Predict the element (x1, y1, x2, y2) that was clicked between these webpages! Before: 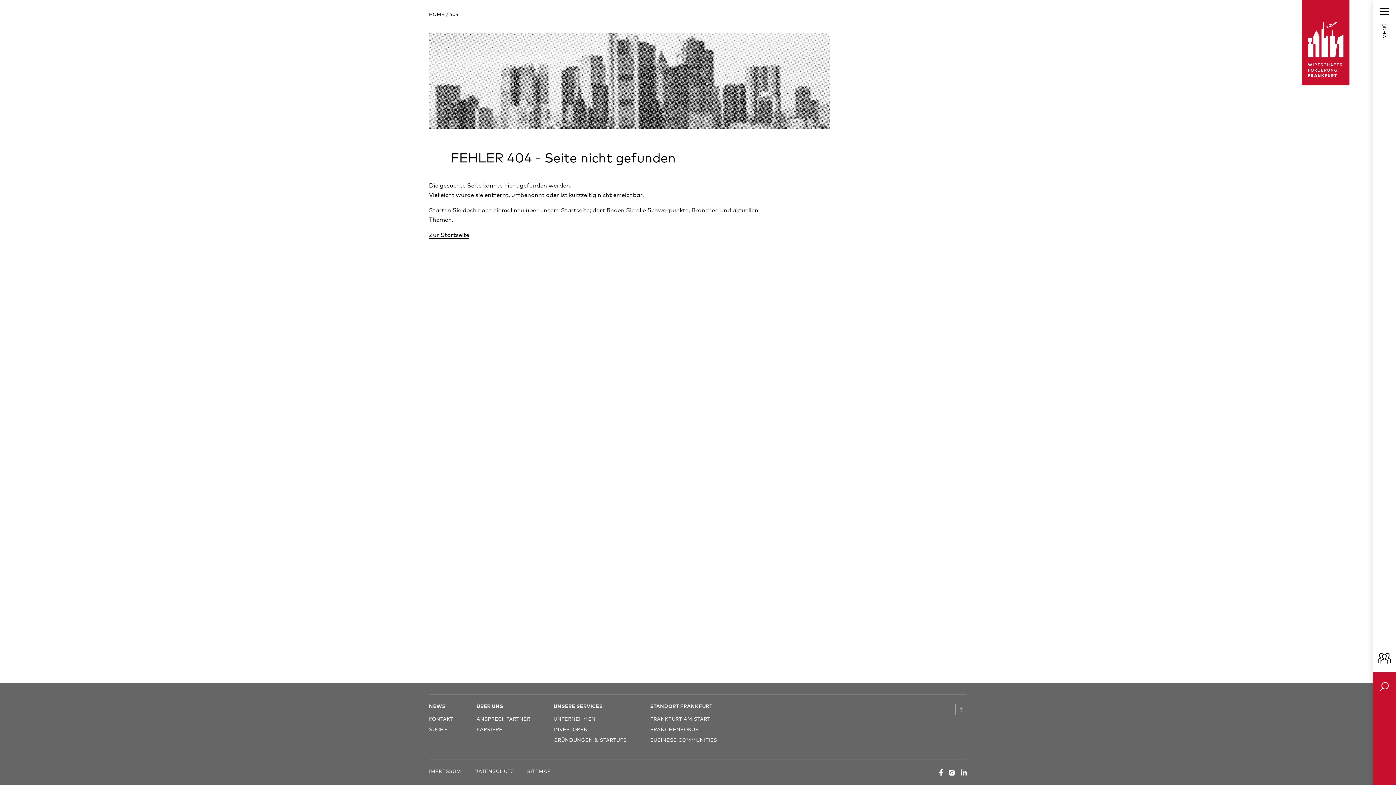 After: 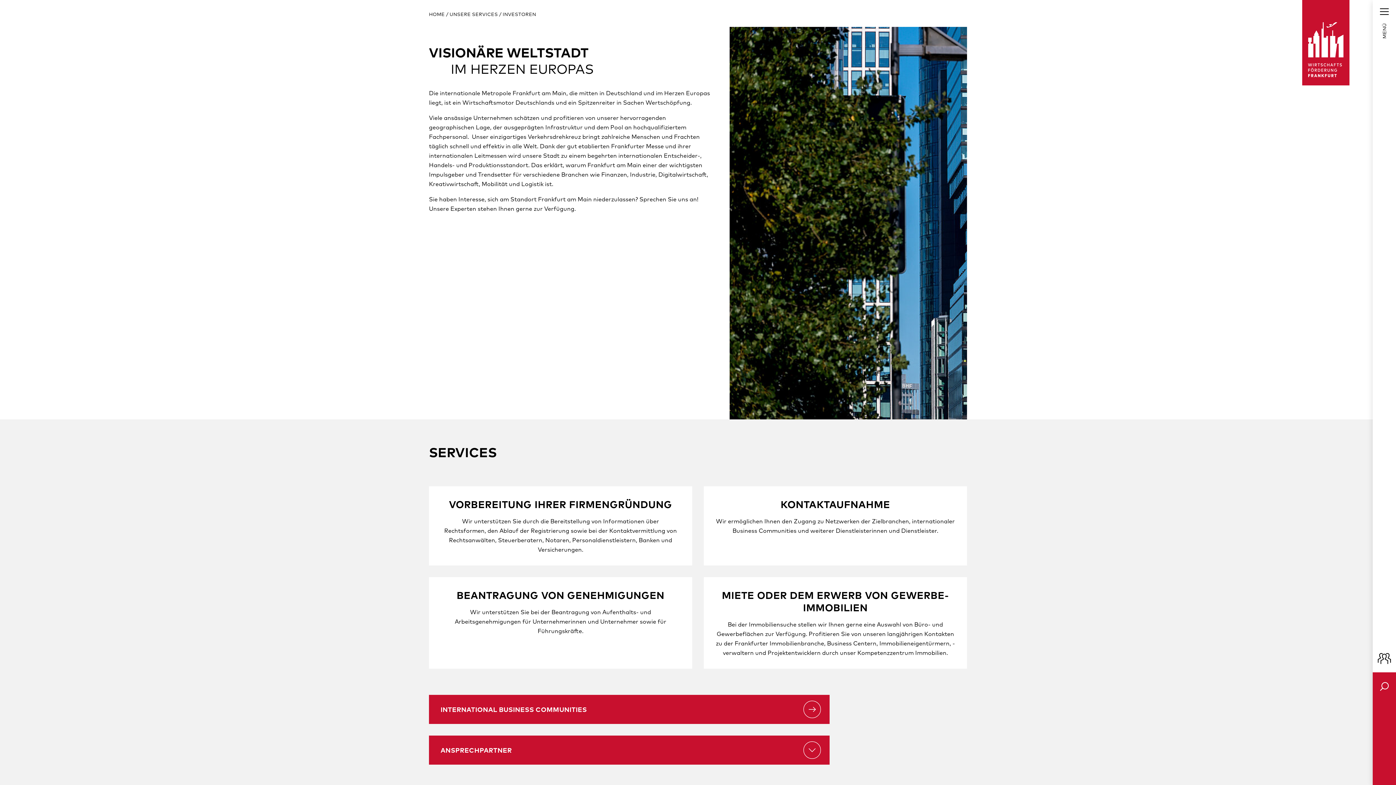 Action: bbox: (553, 726, 587, 733) label: INVESTOREN